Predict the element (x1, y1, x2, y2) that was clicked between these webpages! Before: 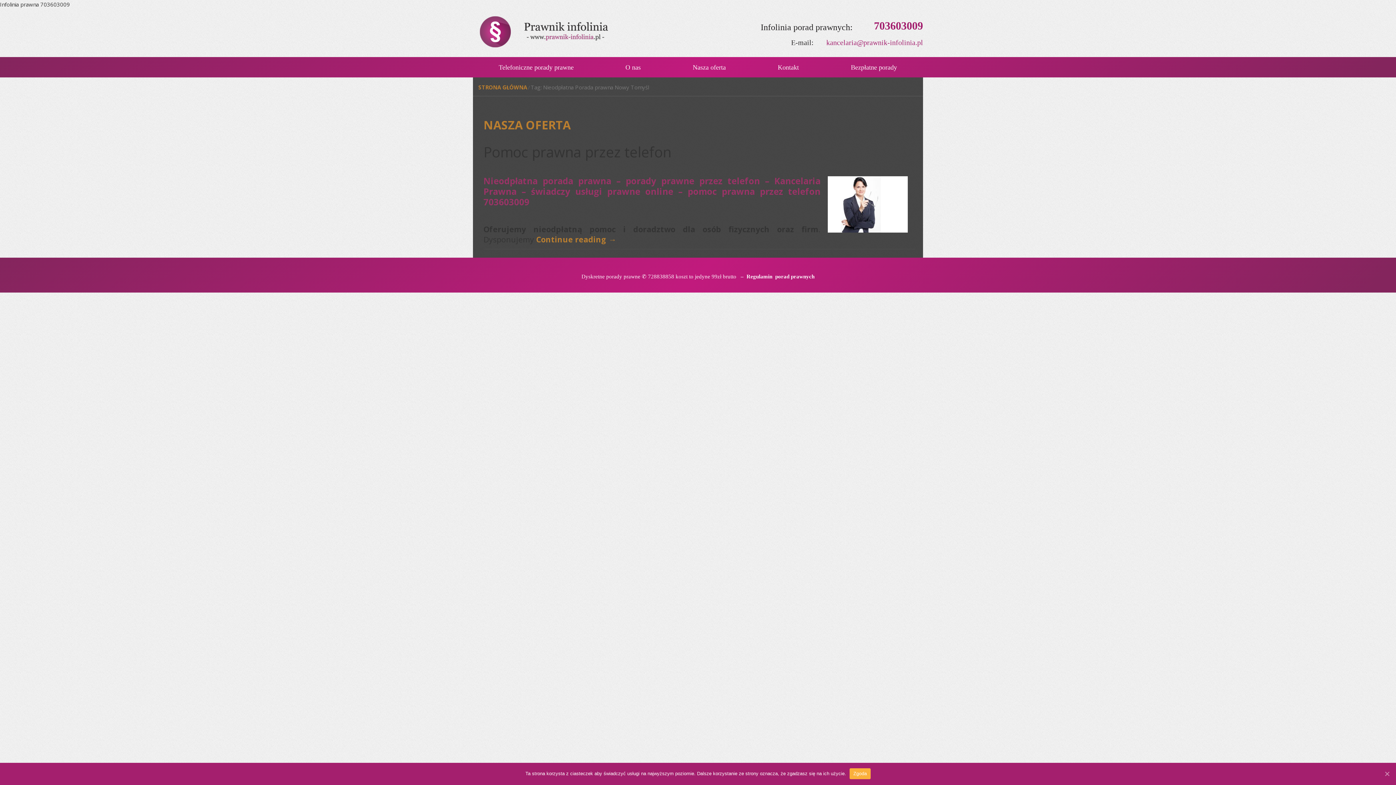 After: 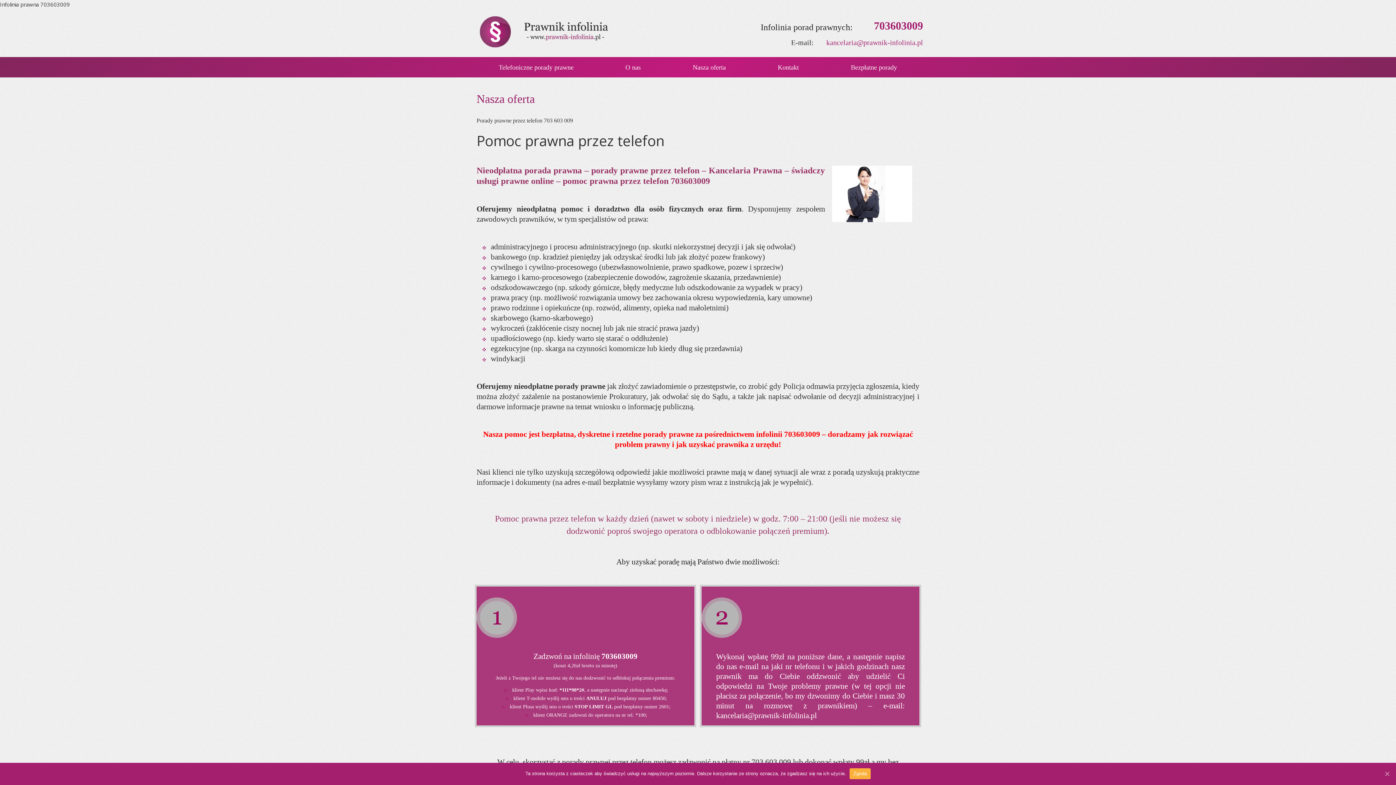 Action: bbox: (536, 234, 616, 244) label: Continue reading →